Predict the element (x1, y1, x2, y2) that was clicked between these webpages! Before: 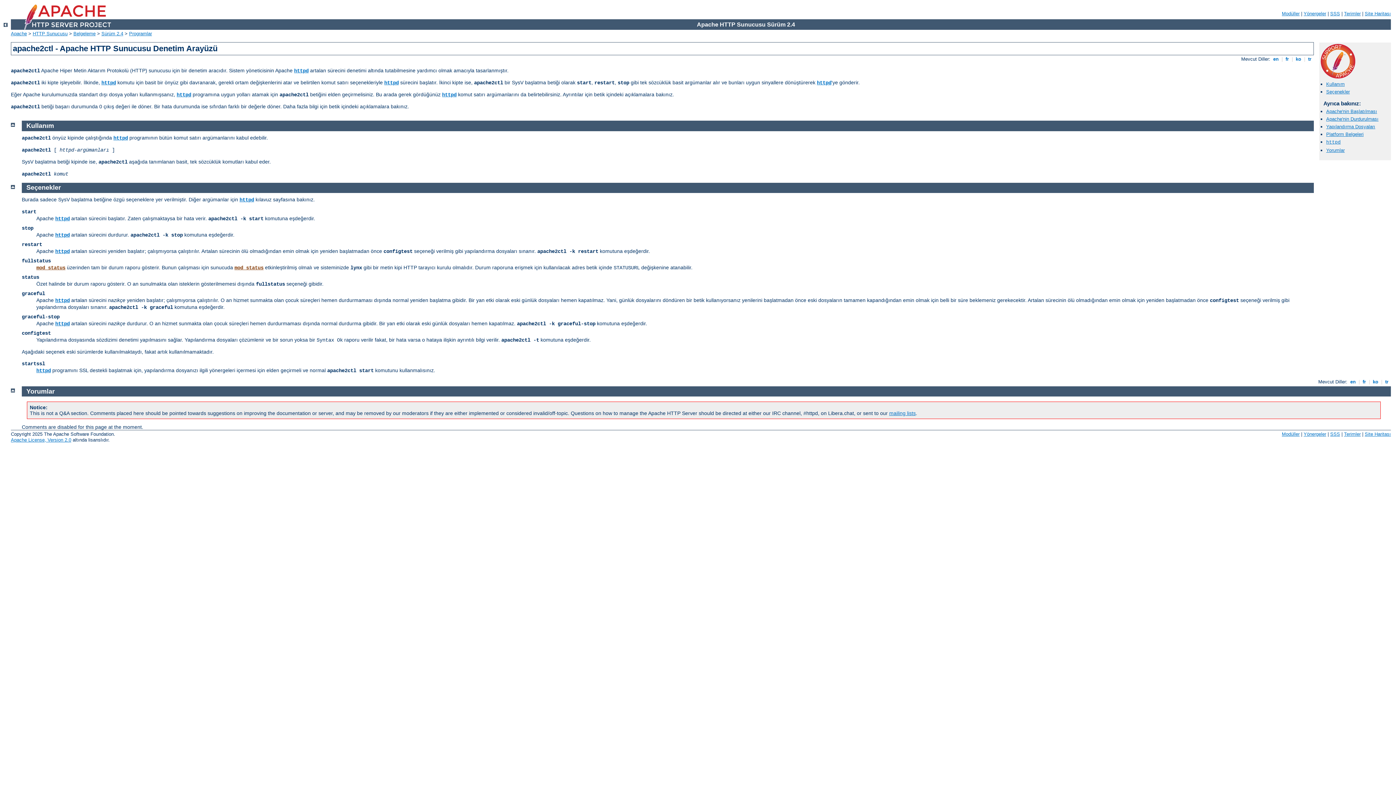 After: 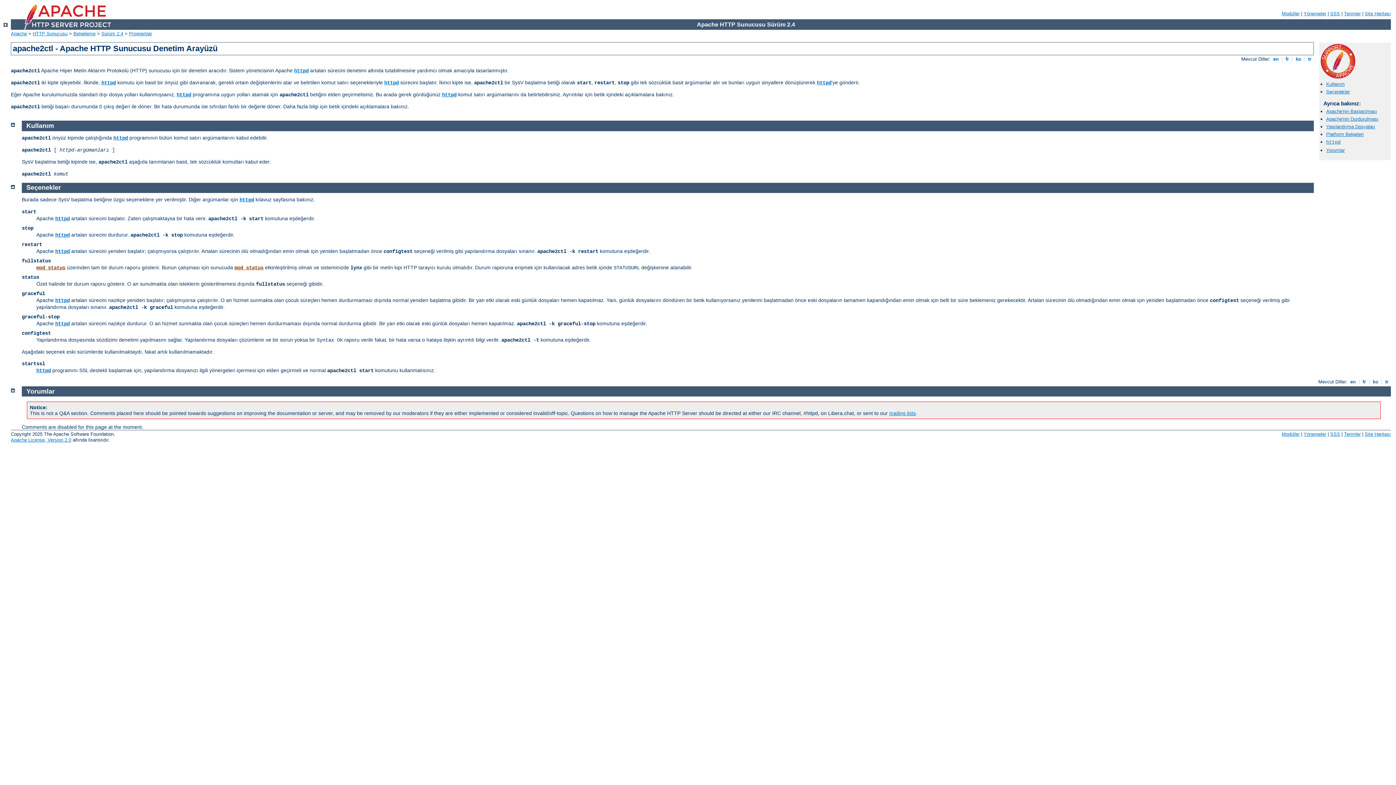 Action: label: Kullanım bbox: (26, 122, 54, 129)